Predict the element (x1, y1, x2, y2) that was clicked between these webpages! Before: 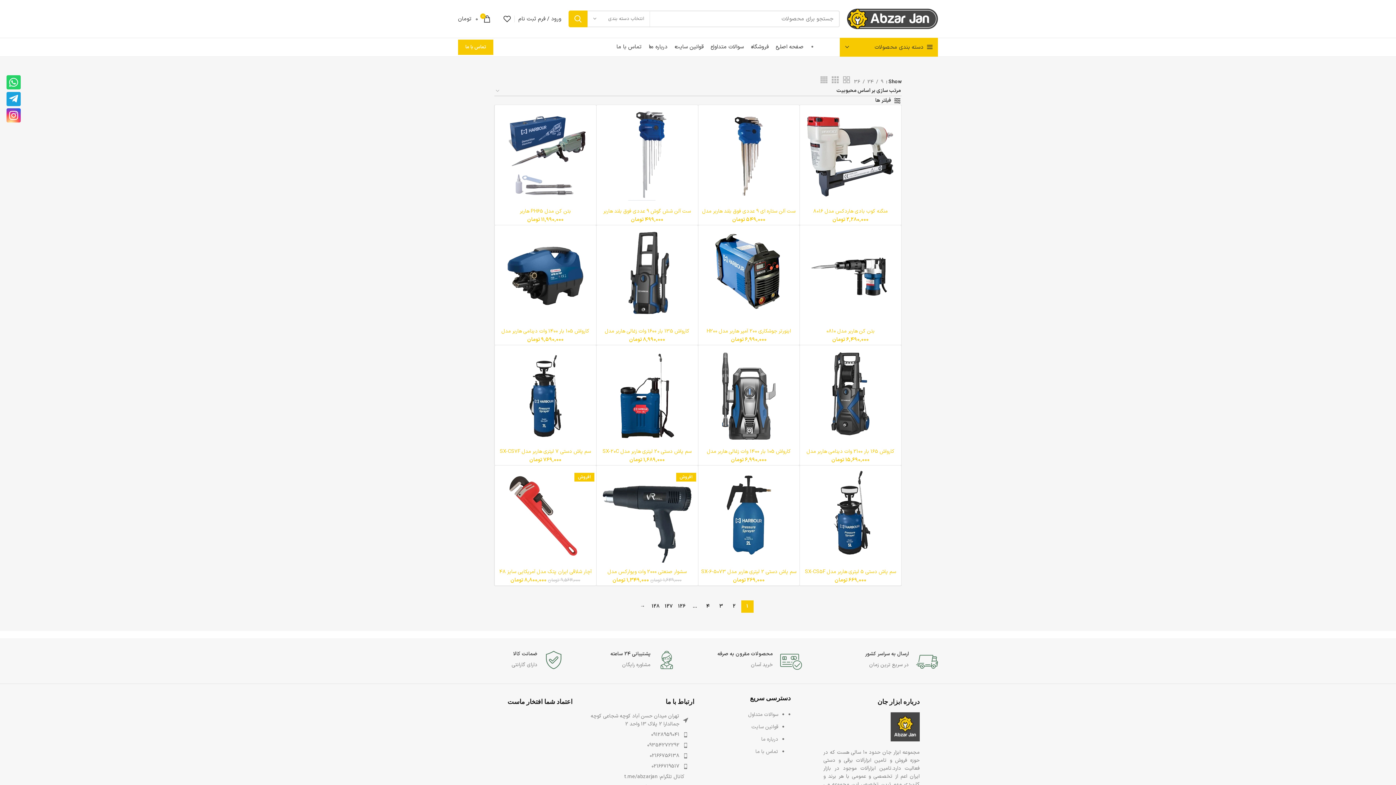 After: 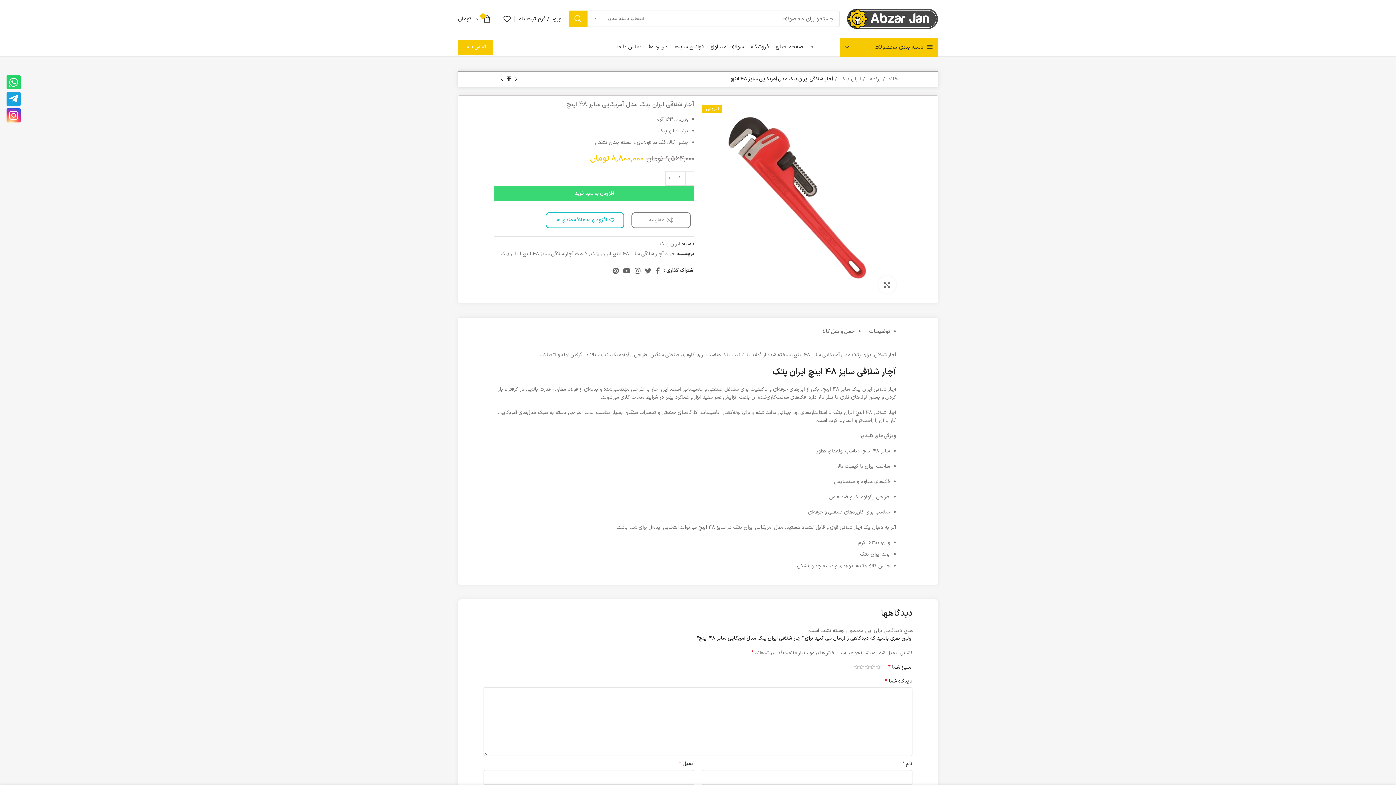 Action: label: فروش! bbox: (496, 467, 594, 565)